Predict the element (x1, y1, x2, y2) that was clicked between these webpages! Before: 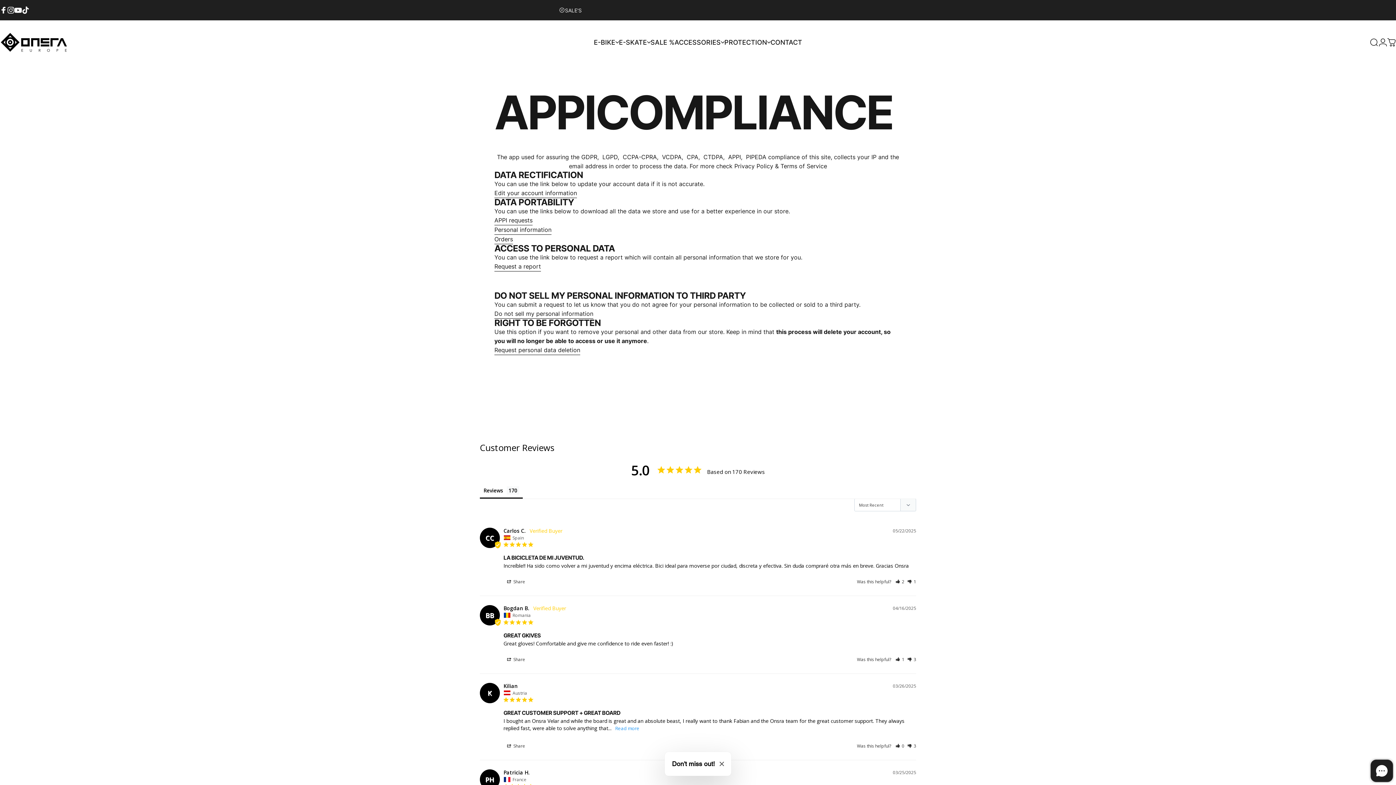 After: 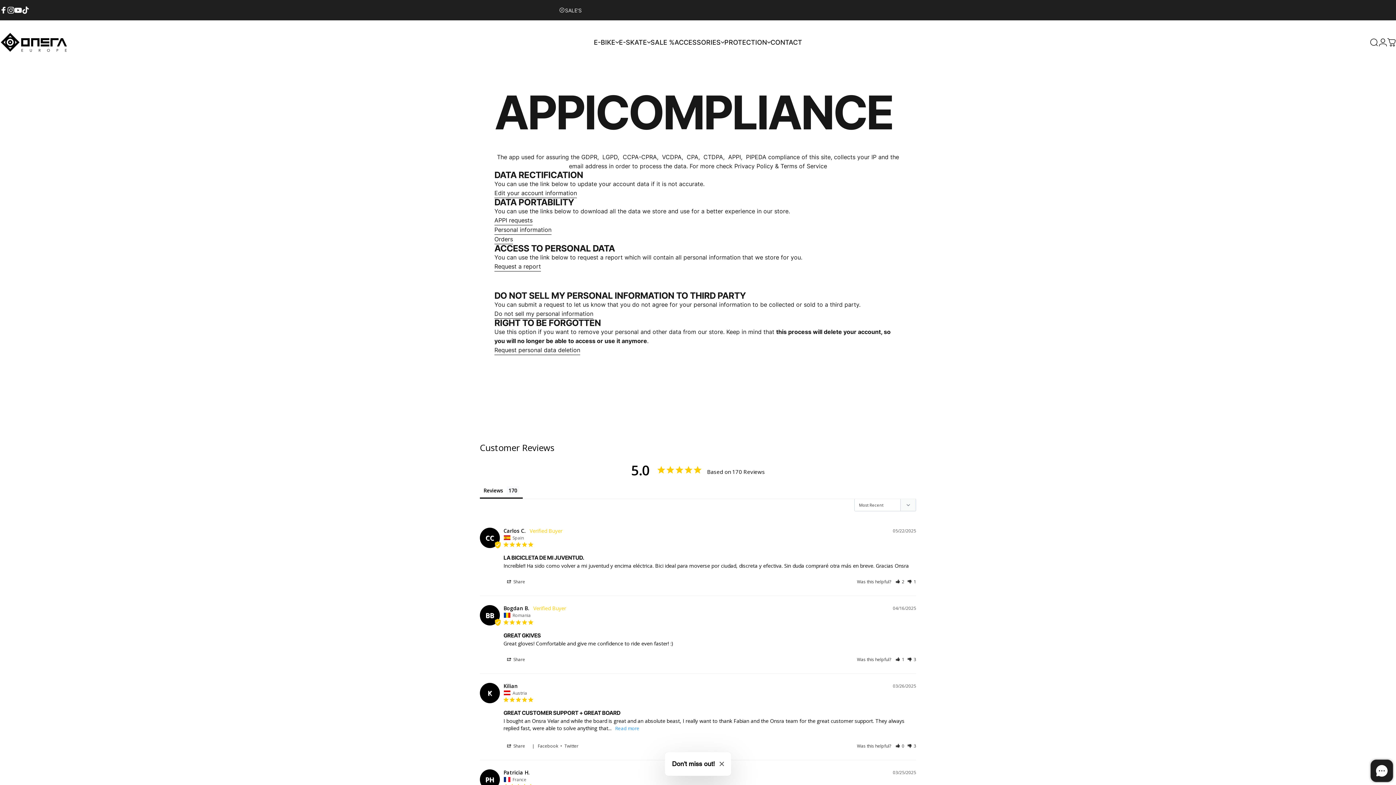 Action: bbox: (503, 744, 528, 751) label: Share